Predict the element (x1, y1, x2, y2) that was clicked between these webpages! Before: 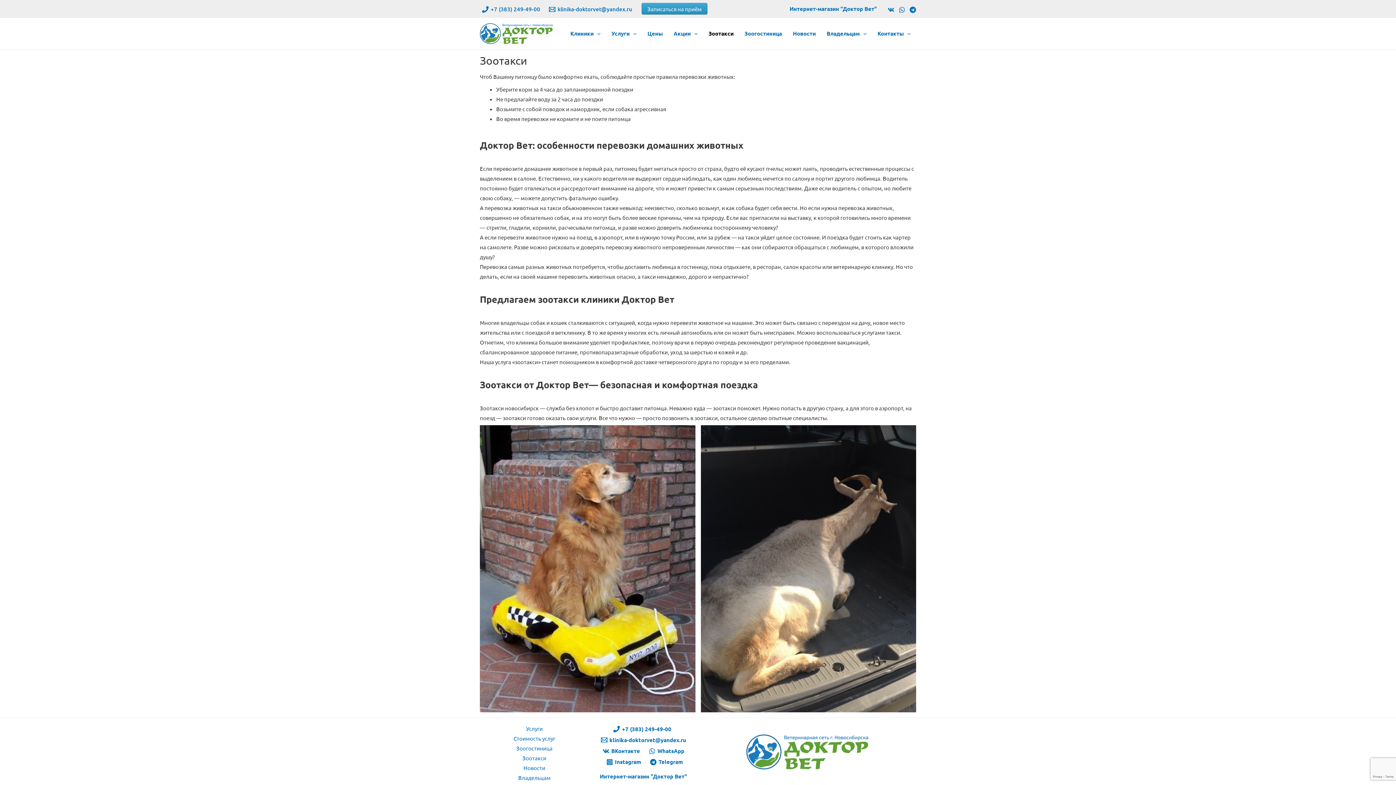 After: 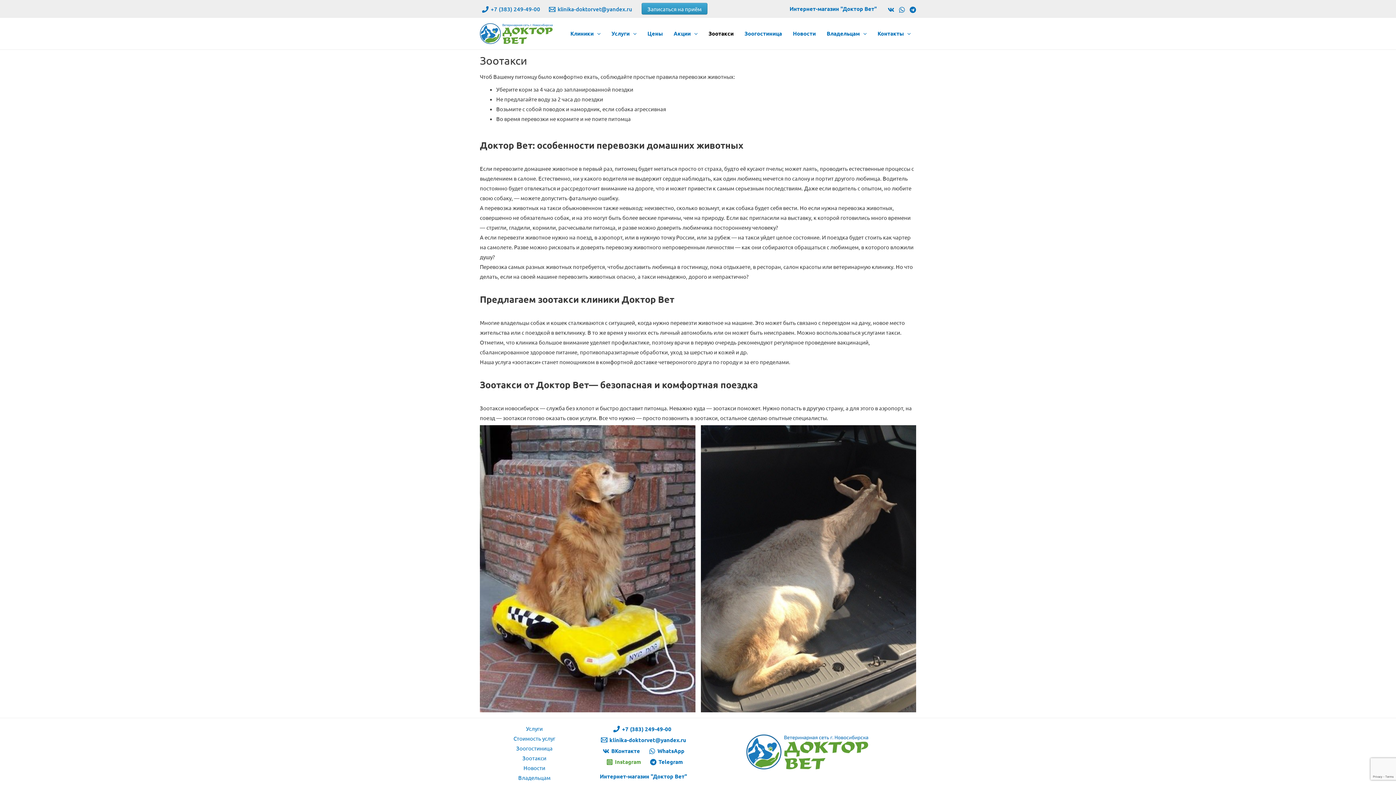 Action: bbox: (604, 759, 643, 765) label: Instagram